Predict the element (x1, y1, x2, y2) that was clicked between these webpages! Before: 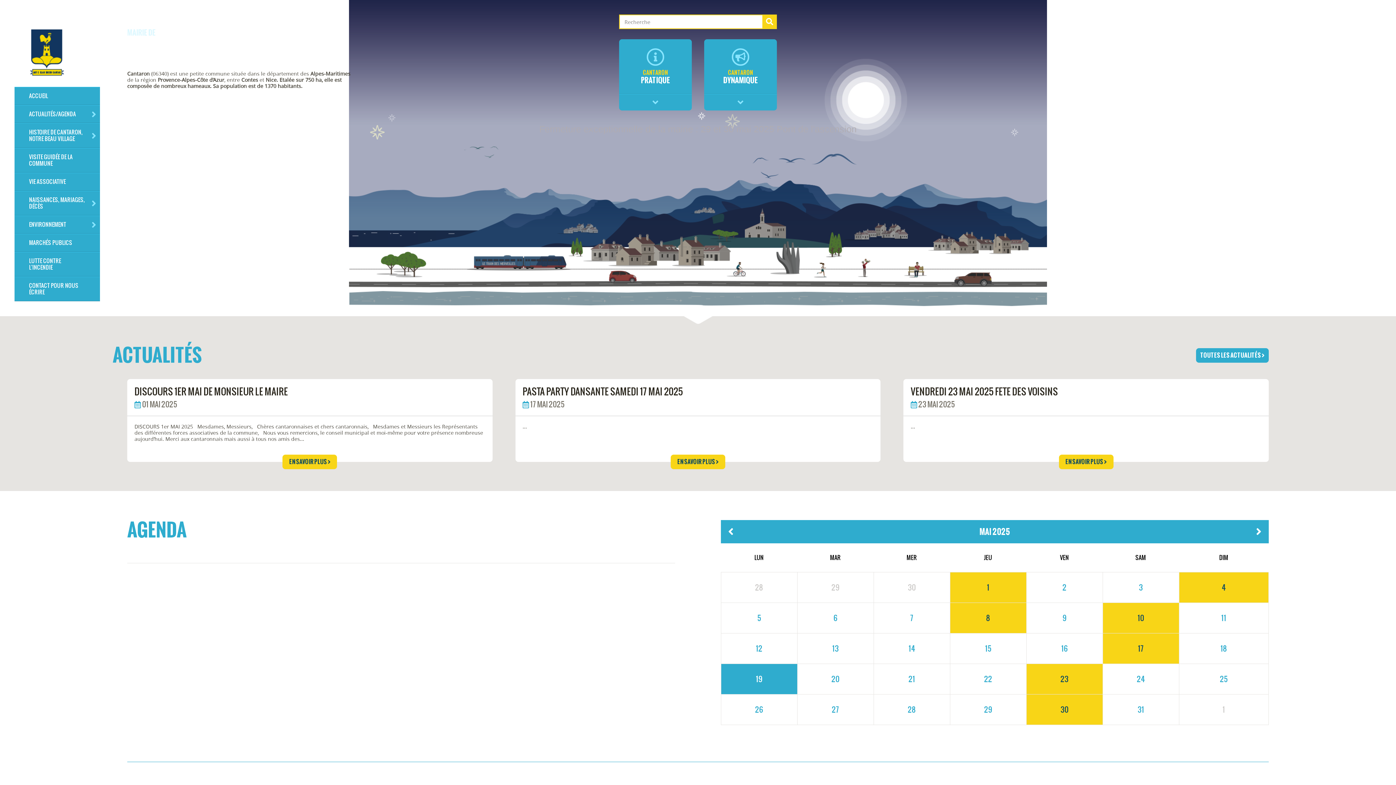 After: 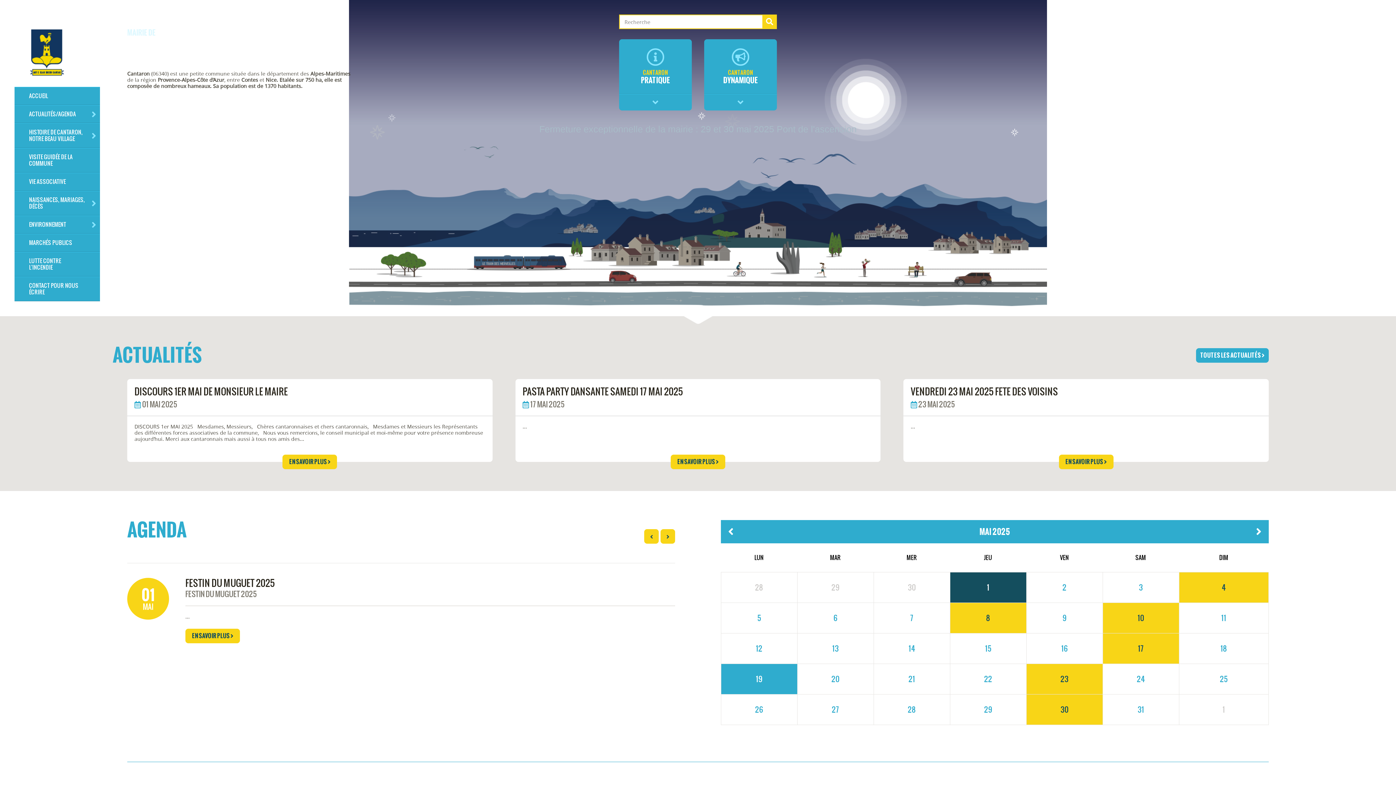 Action: bbox: (950, 572, 1026, 602) label: 1